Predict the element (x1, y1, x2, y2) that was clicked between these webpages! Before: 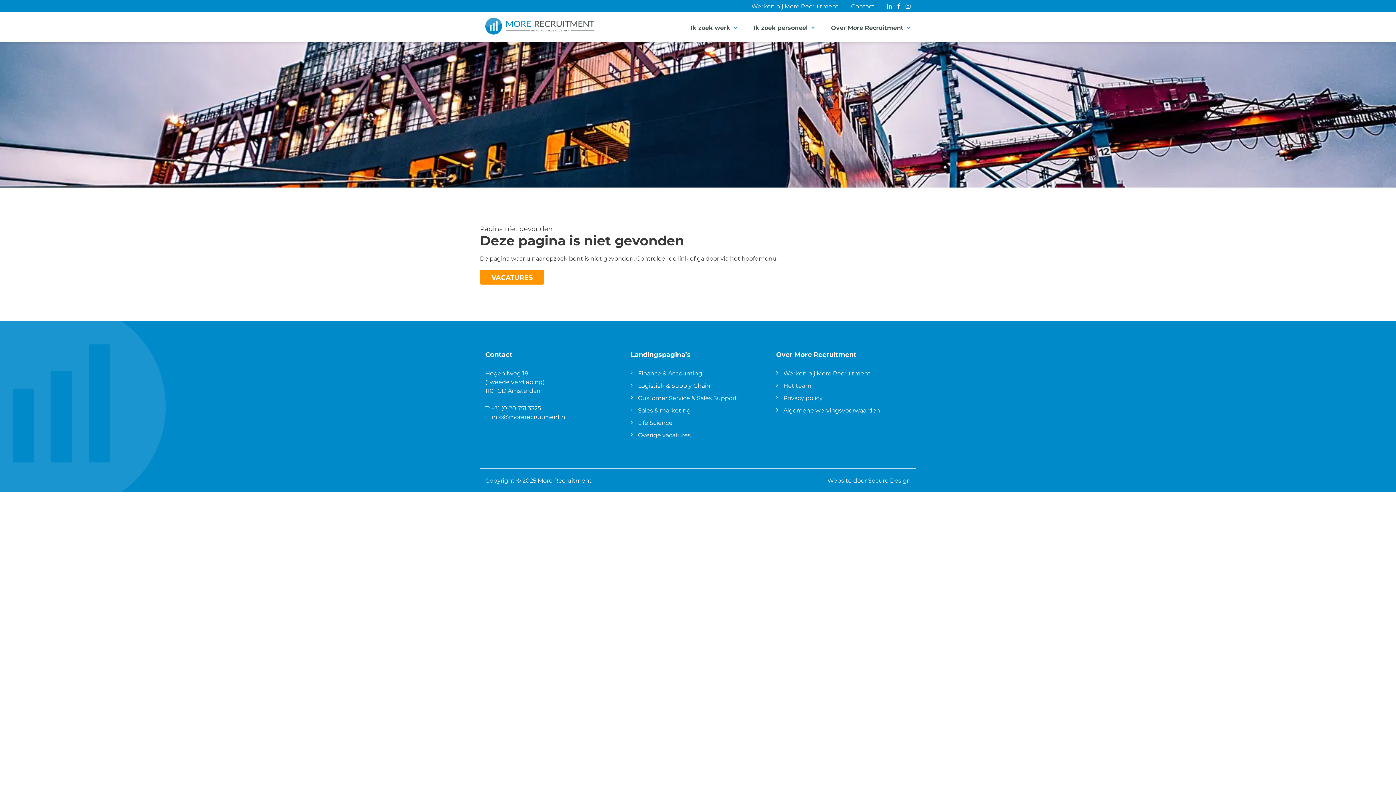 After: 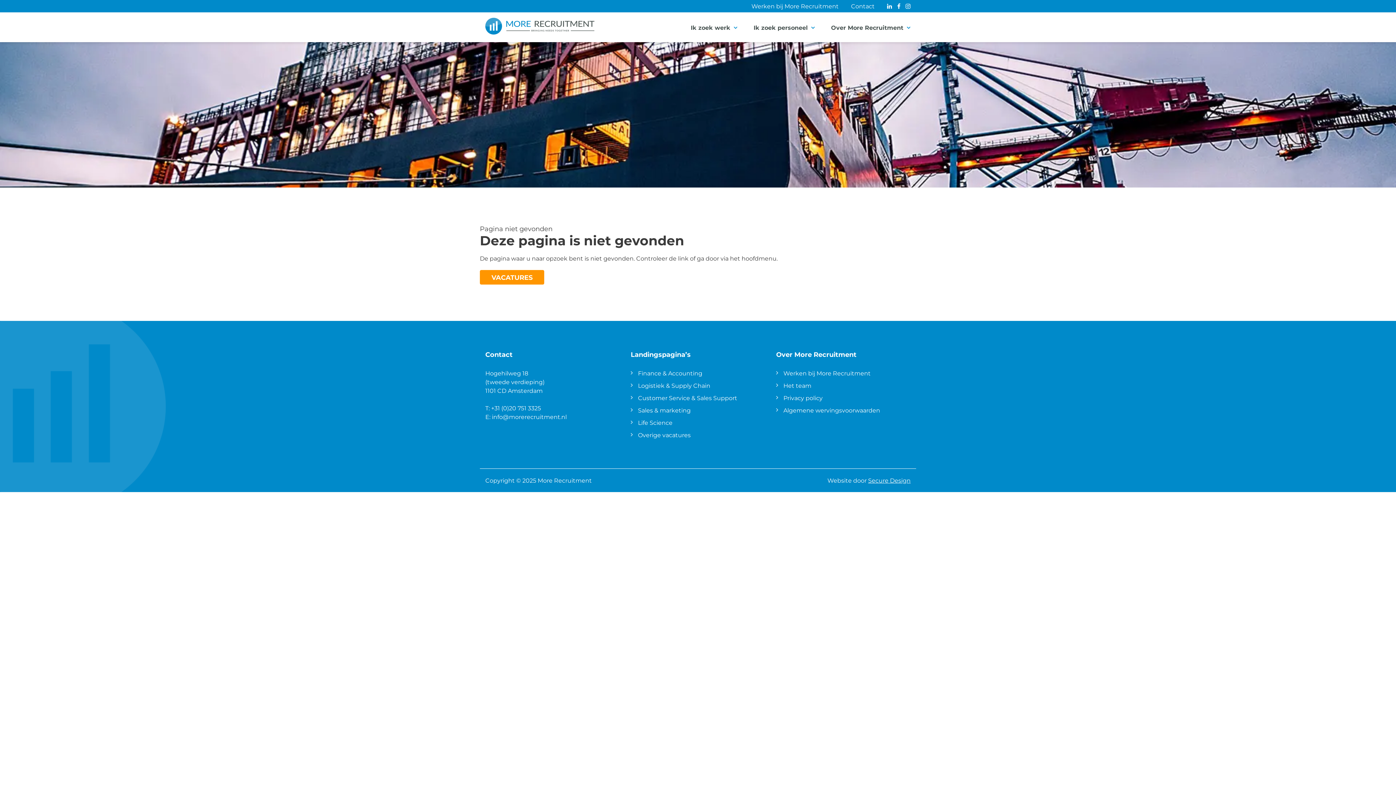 Action: label: Secure Design bbox: (868, 476, 910, 484)